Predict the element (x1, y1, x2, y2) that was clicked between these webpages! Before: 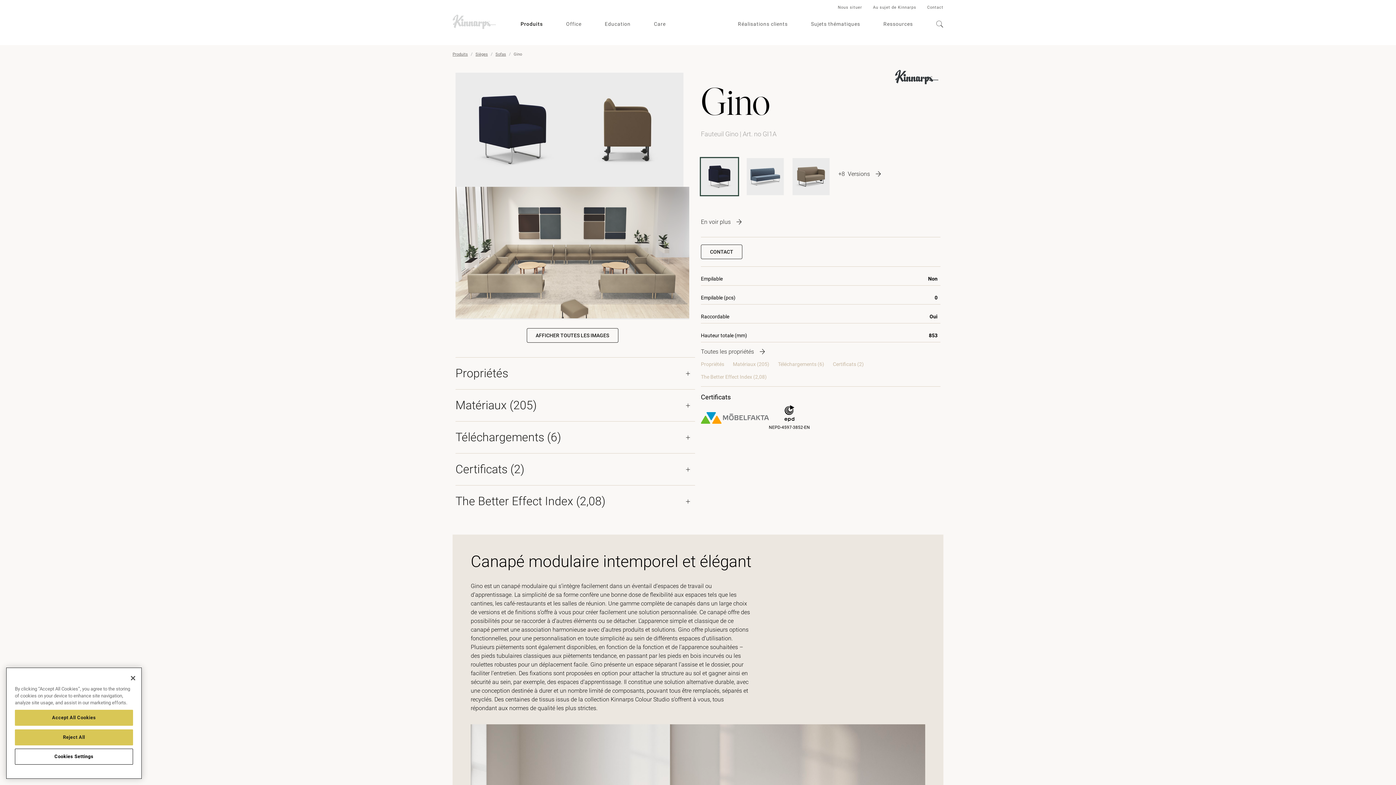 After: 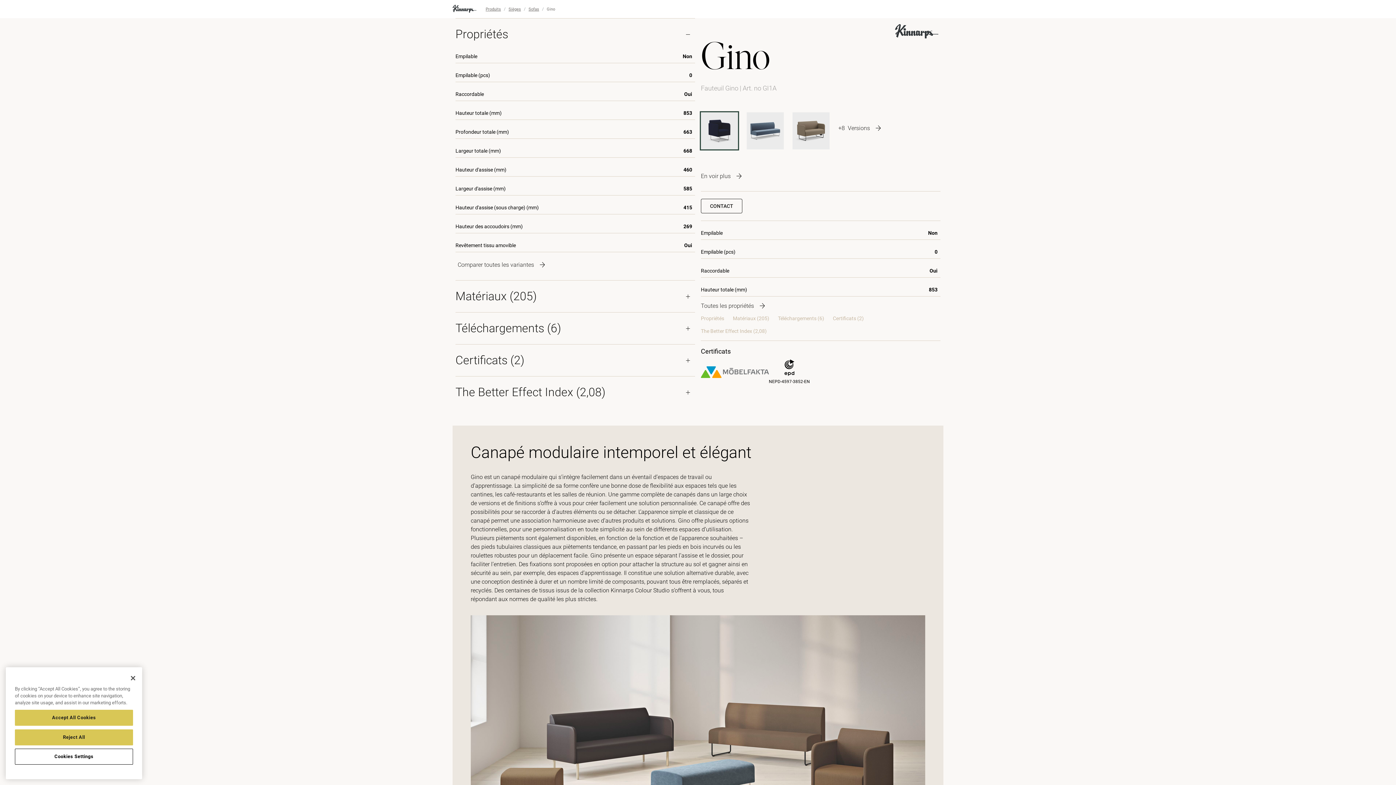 Action: label: Propriétés bbox: (701, 361, 724, 368)